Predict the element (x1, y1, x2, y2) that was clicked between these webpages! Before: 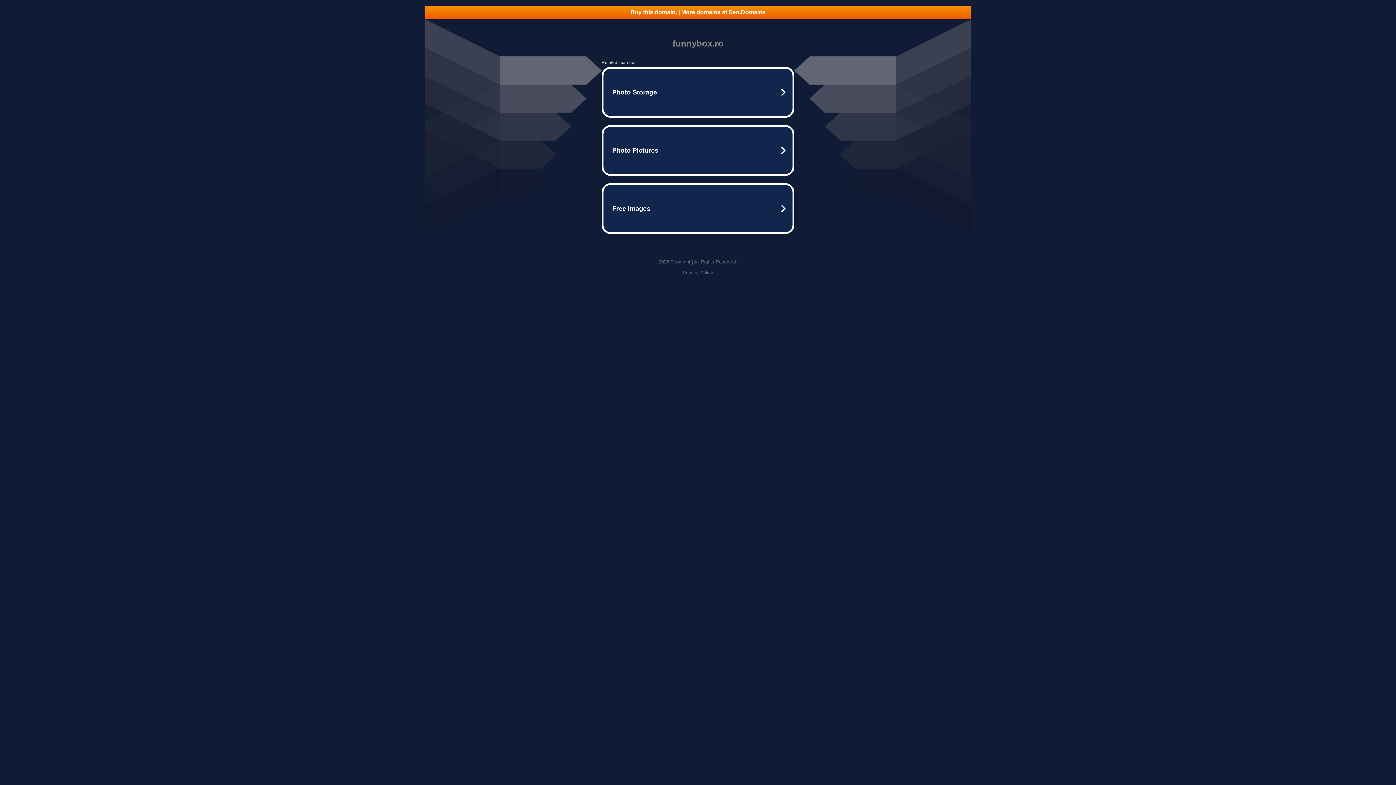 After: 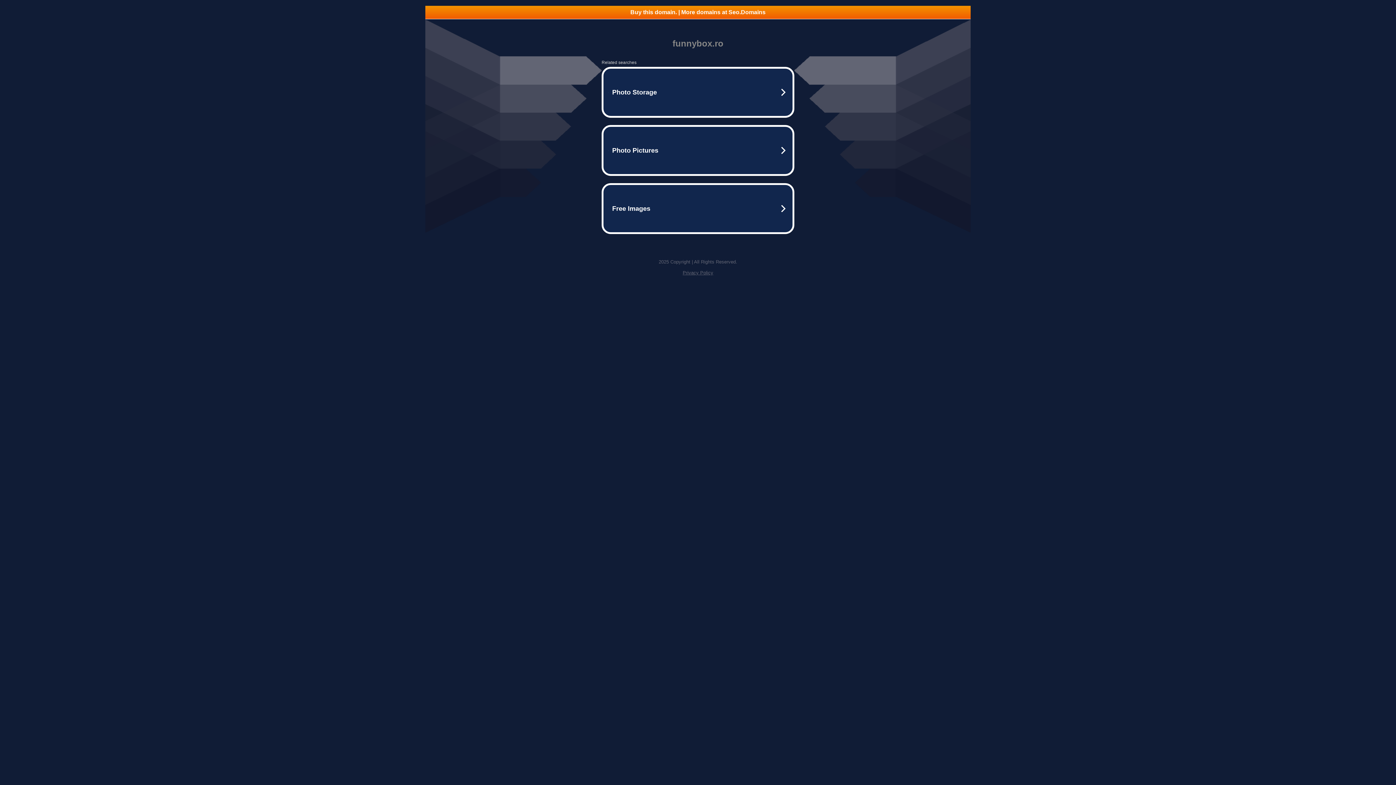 Action: label: Buy this domain. | More domains at Seo.Domains bbox: (425, 5, 970, 18)